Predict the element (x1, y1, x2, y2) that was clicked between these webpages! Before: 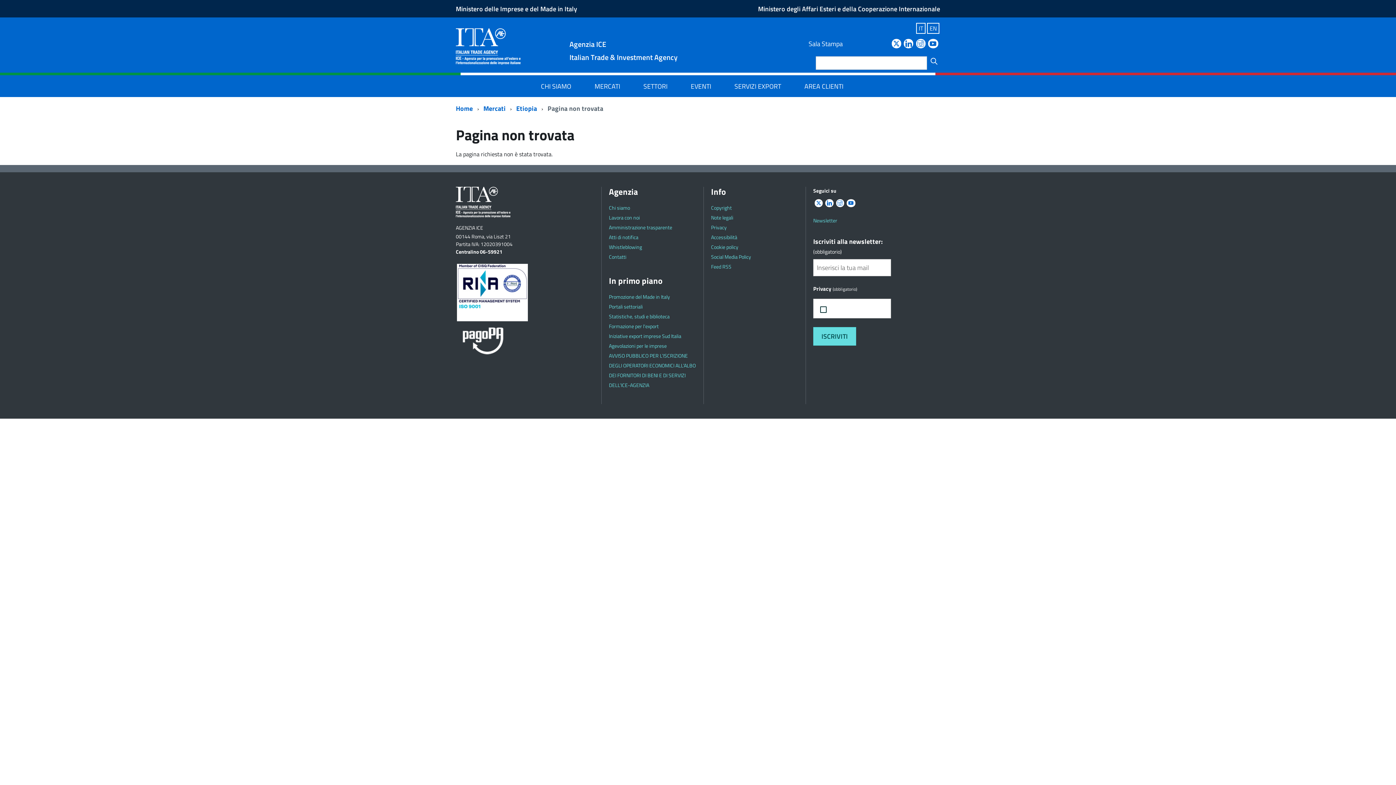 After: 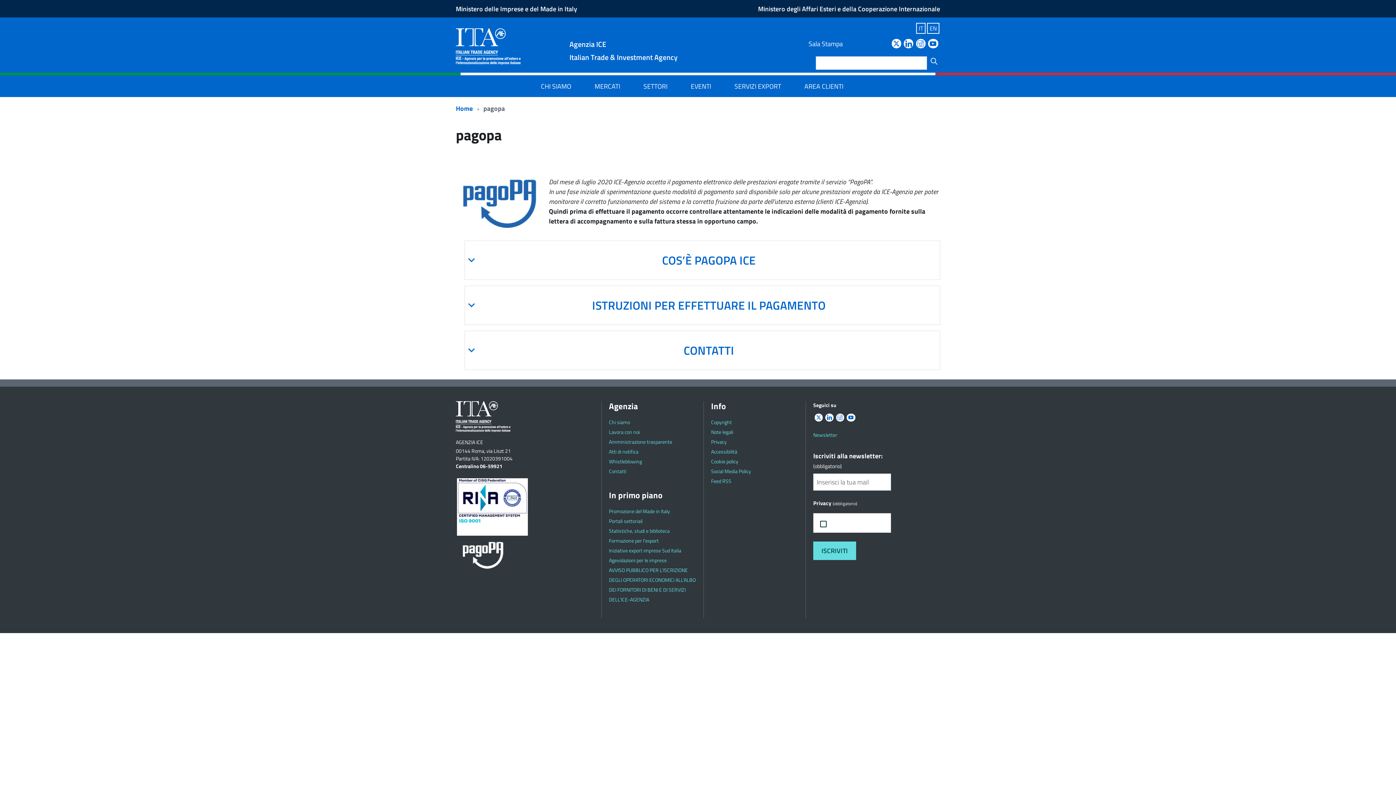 Action: bbox: (456, 322, 601, 356)